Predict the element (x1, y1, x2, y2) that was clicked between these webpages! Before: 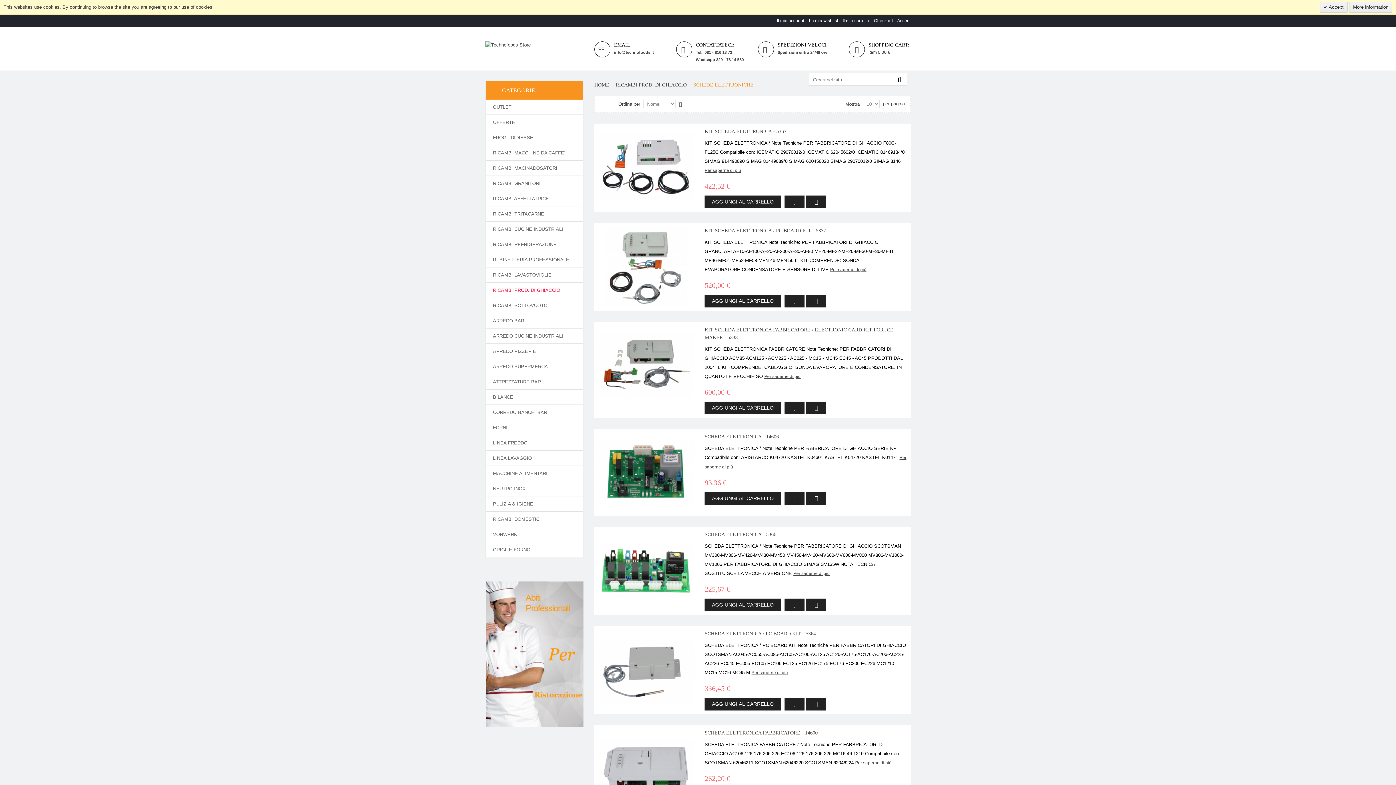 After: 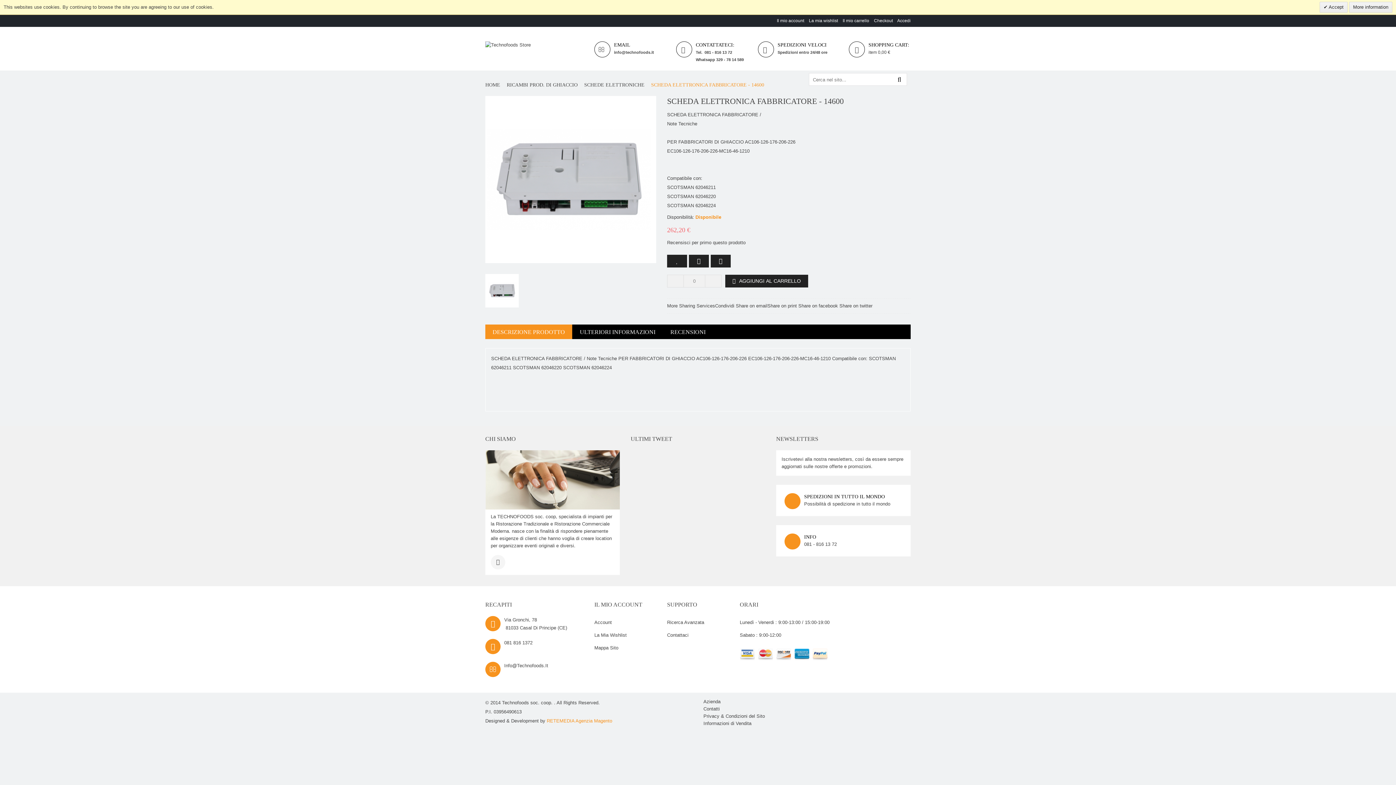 Action: bbox: (855, 760, 891, 765) label: Per saperne di più